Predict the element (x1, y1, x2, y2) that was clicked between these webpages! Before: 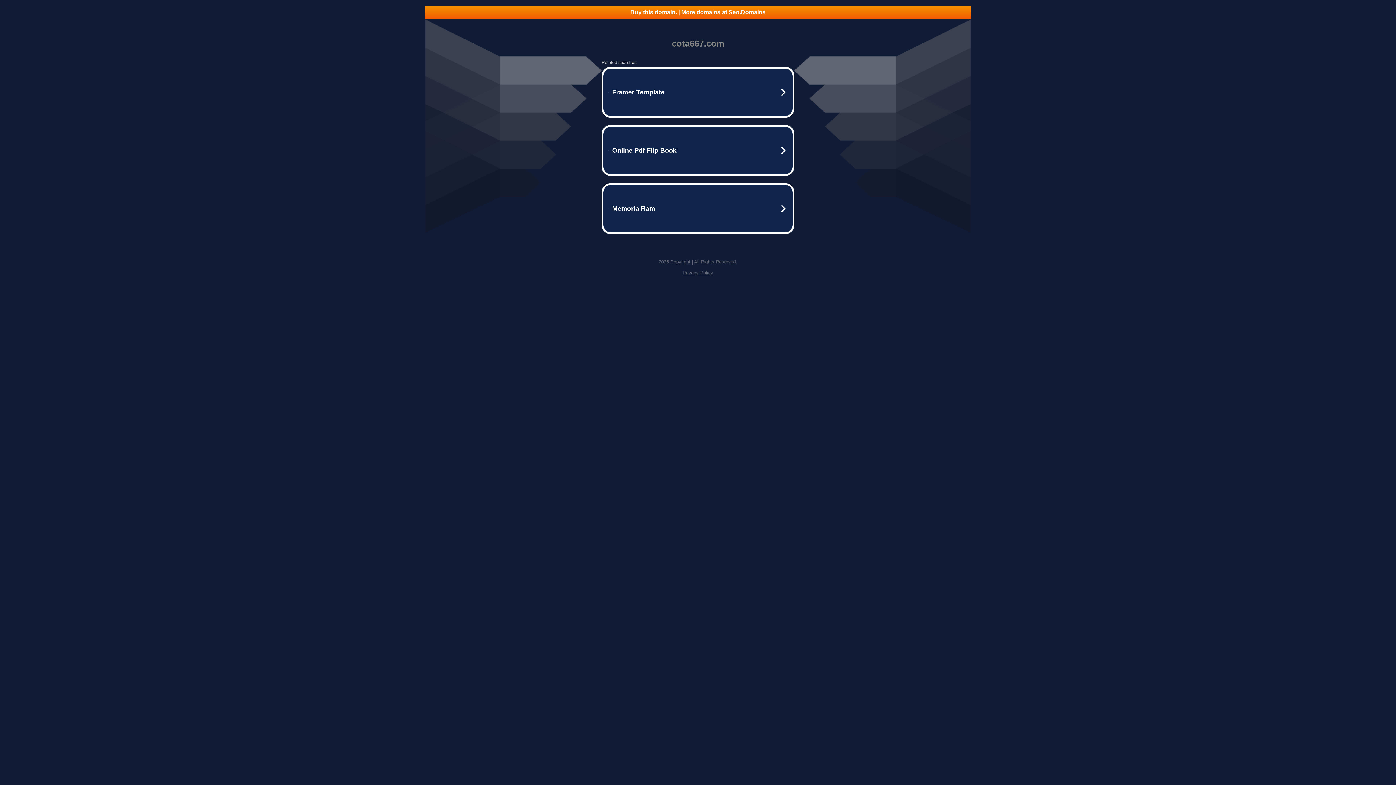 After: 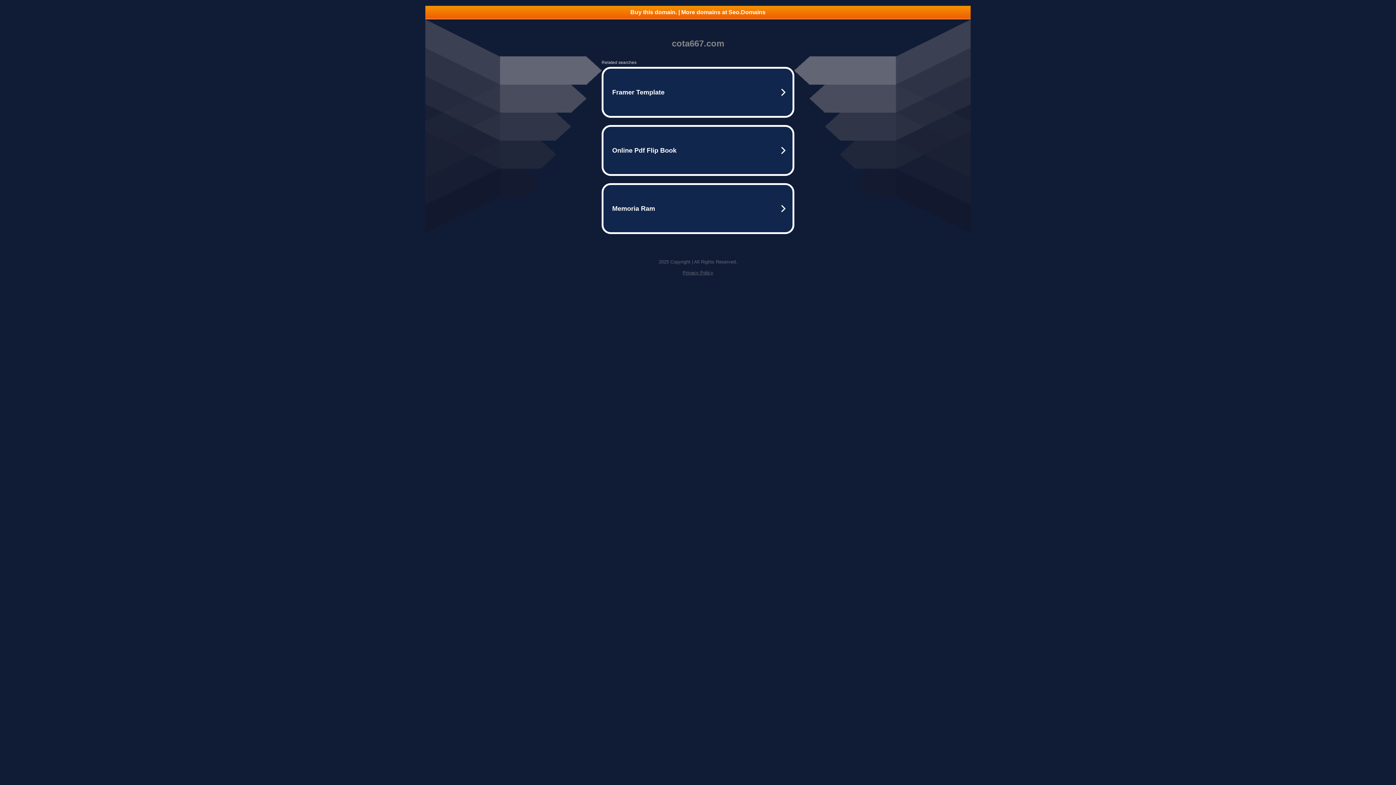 Action: bbox: (682, 270, 713, 275) label: Privacy Policy